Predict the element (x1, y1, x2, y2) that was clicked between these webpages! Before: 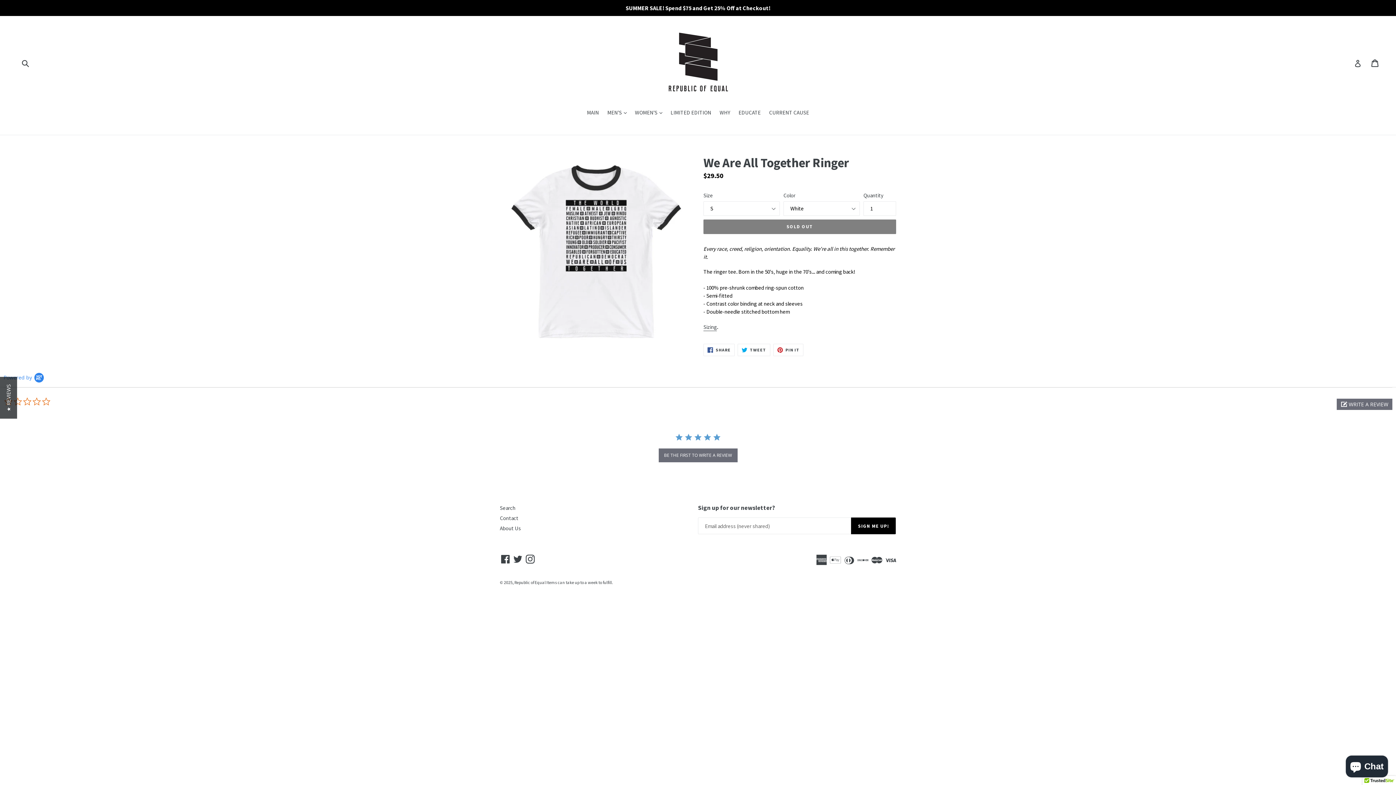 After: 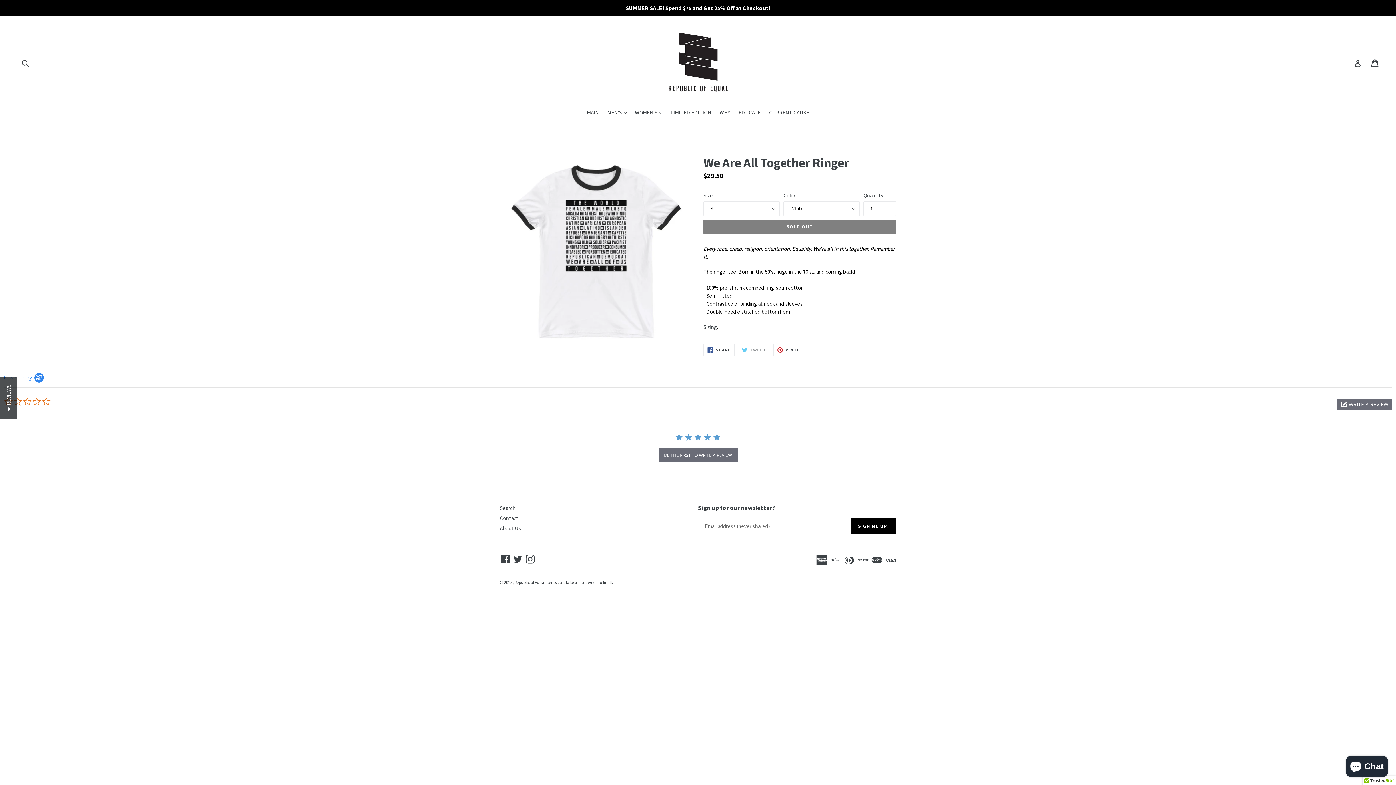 Action: label:  TWEET
TWEET ON TWITTER bbox: (737, 343, 770, 356)